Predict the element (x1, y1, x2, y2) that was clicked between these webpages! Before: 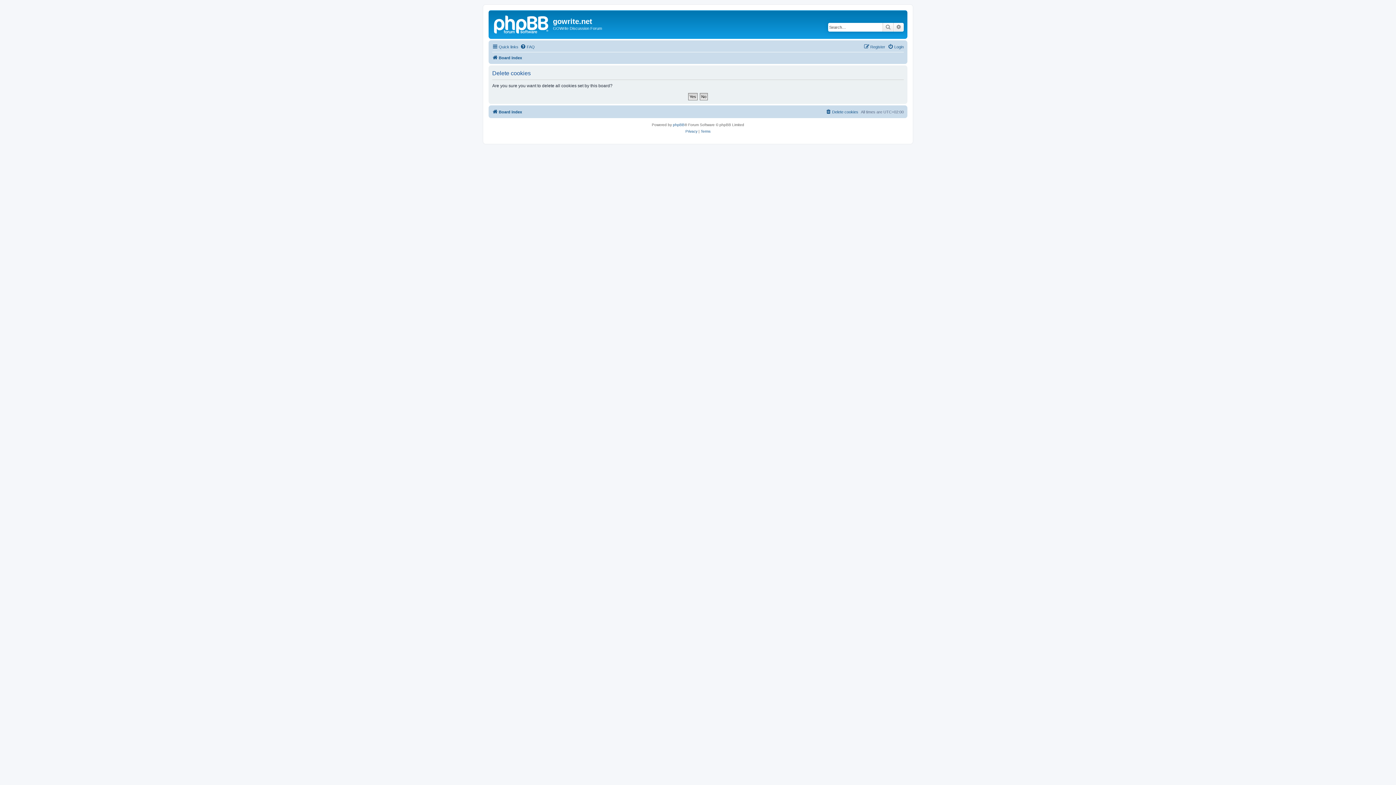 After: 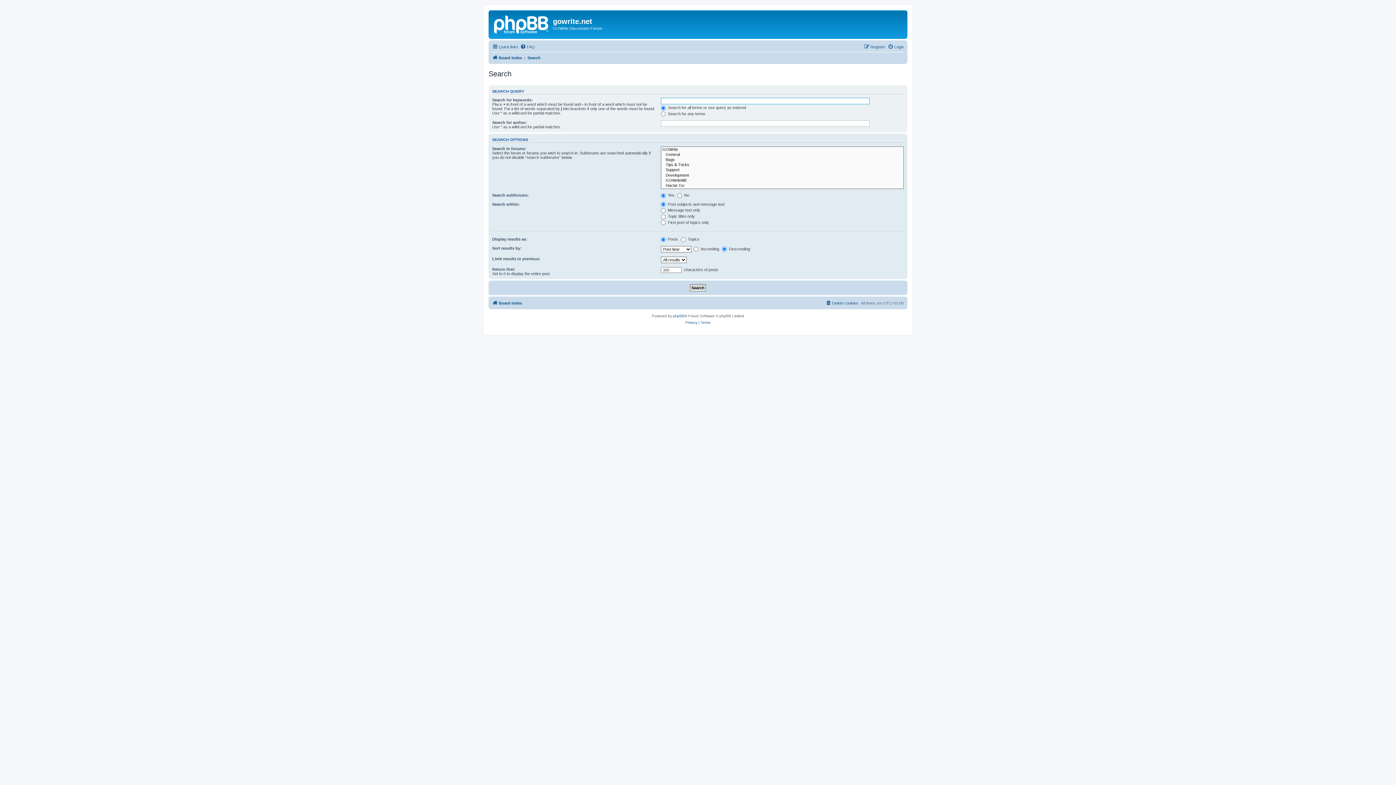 Action: bbox: (893, 22, 904, 31) label: Advanced search